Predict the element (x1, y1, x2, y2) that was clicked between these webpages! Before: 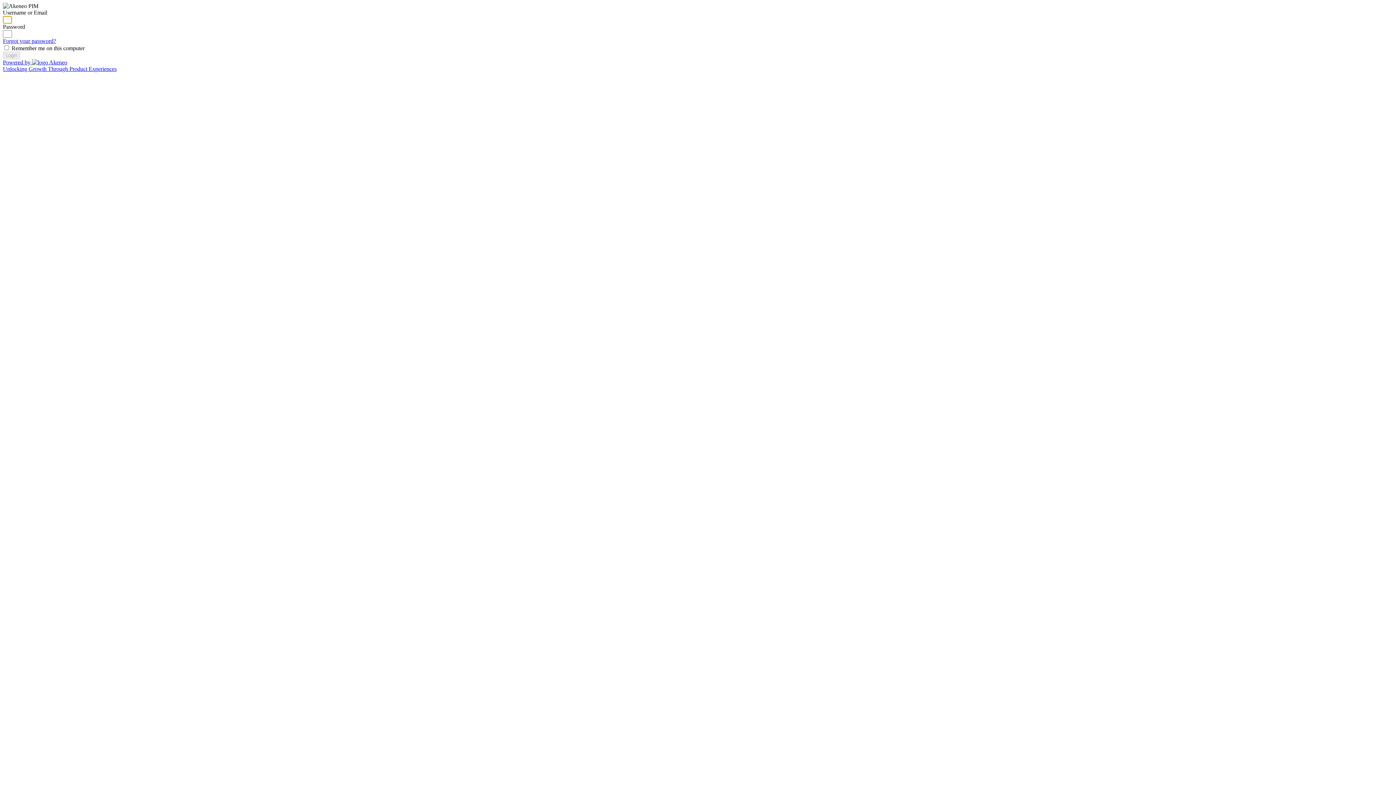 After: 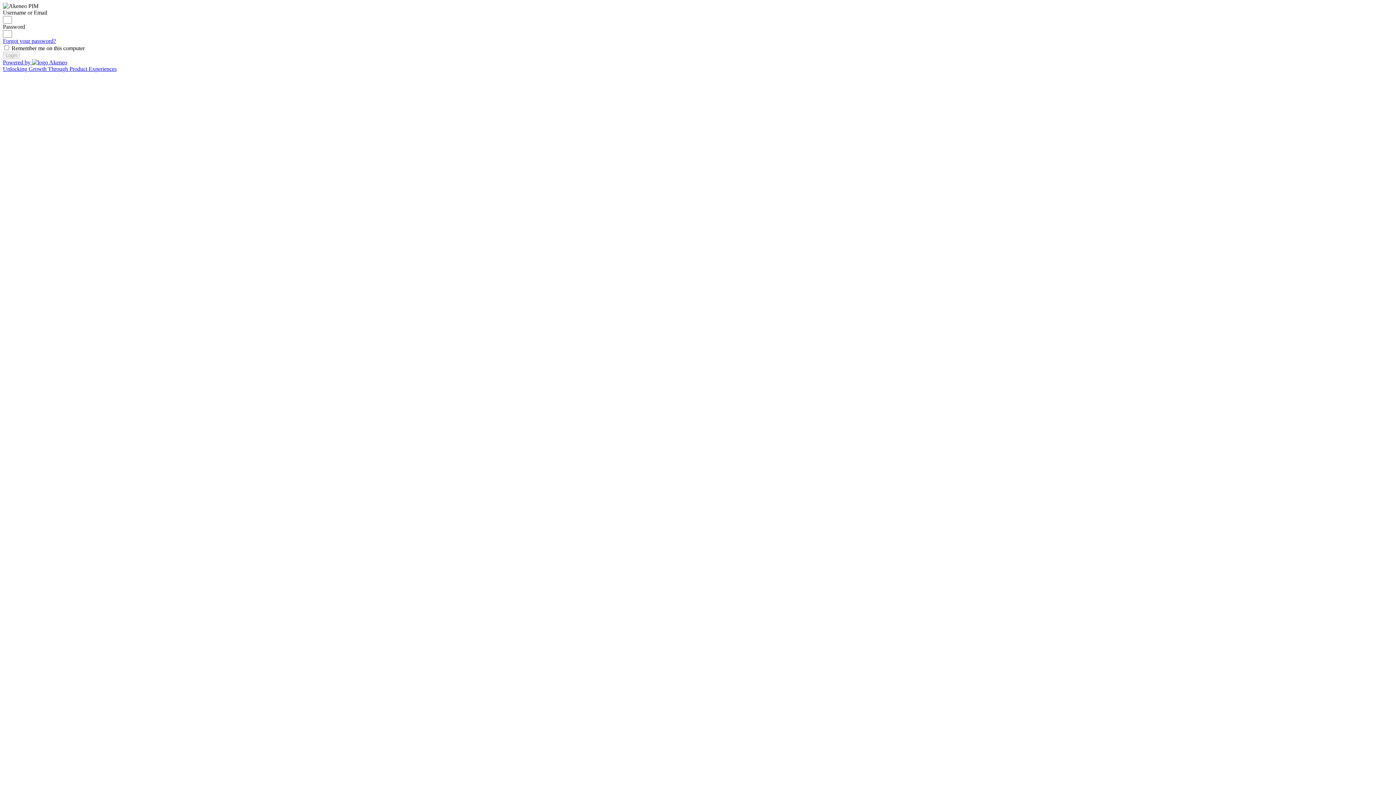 Action: label: Powered by 
Unlocking Growth Through Product Experiences bbox: (2, 59, 1393, 72)